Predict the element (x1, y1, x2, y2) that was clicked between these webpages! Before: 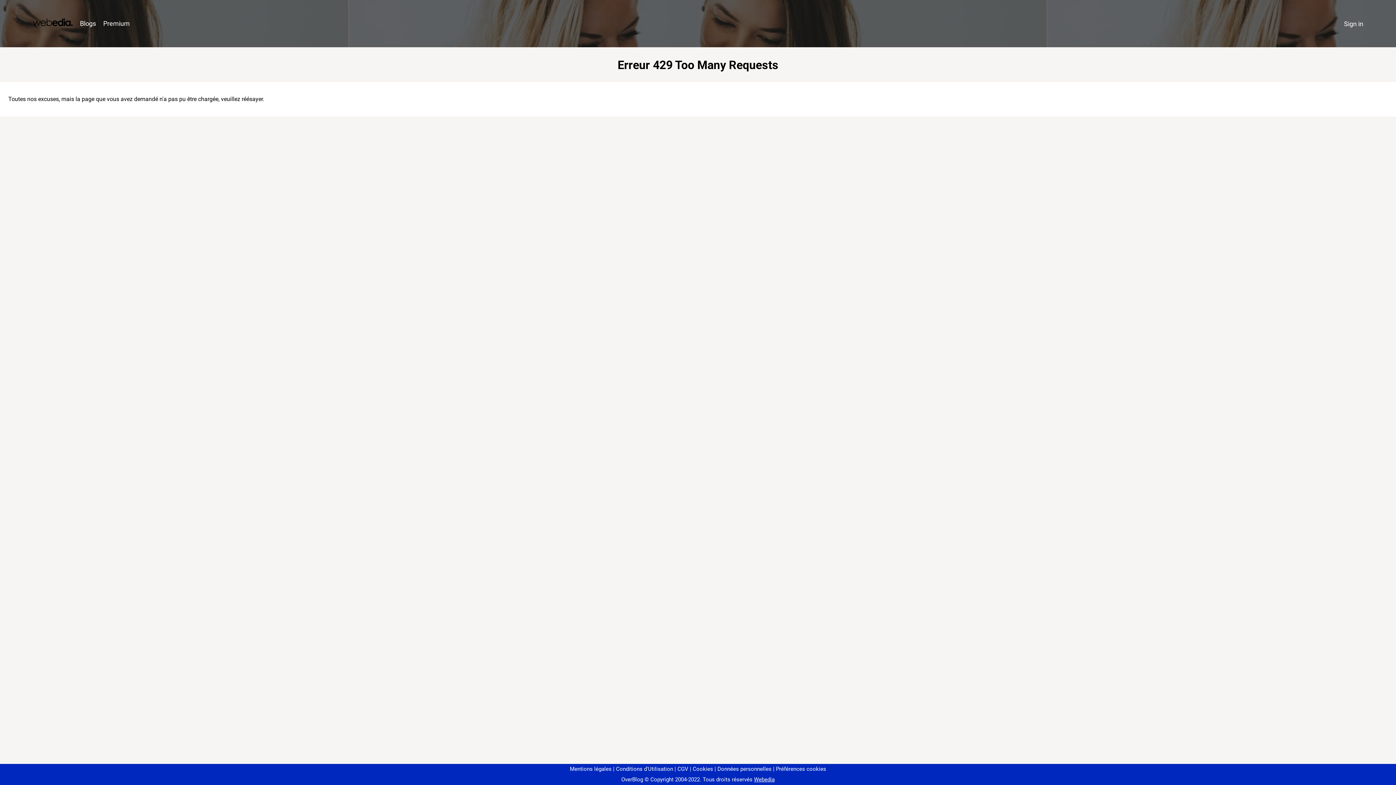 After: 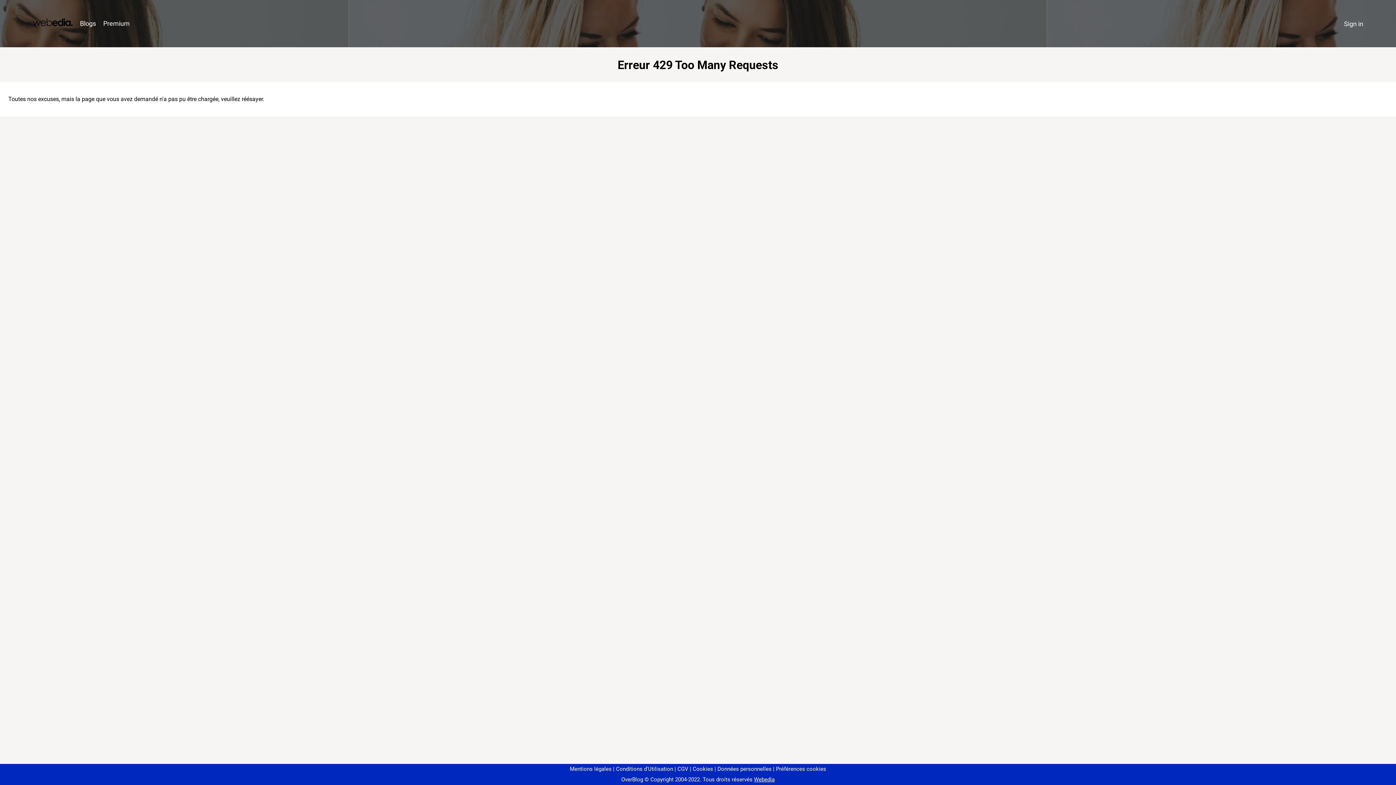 Action: label: Préférences cookies bbox: (773, 766, 826, 772)